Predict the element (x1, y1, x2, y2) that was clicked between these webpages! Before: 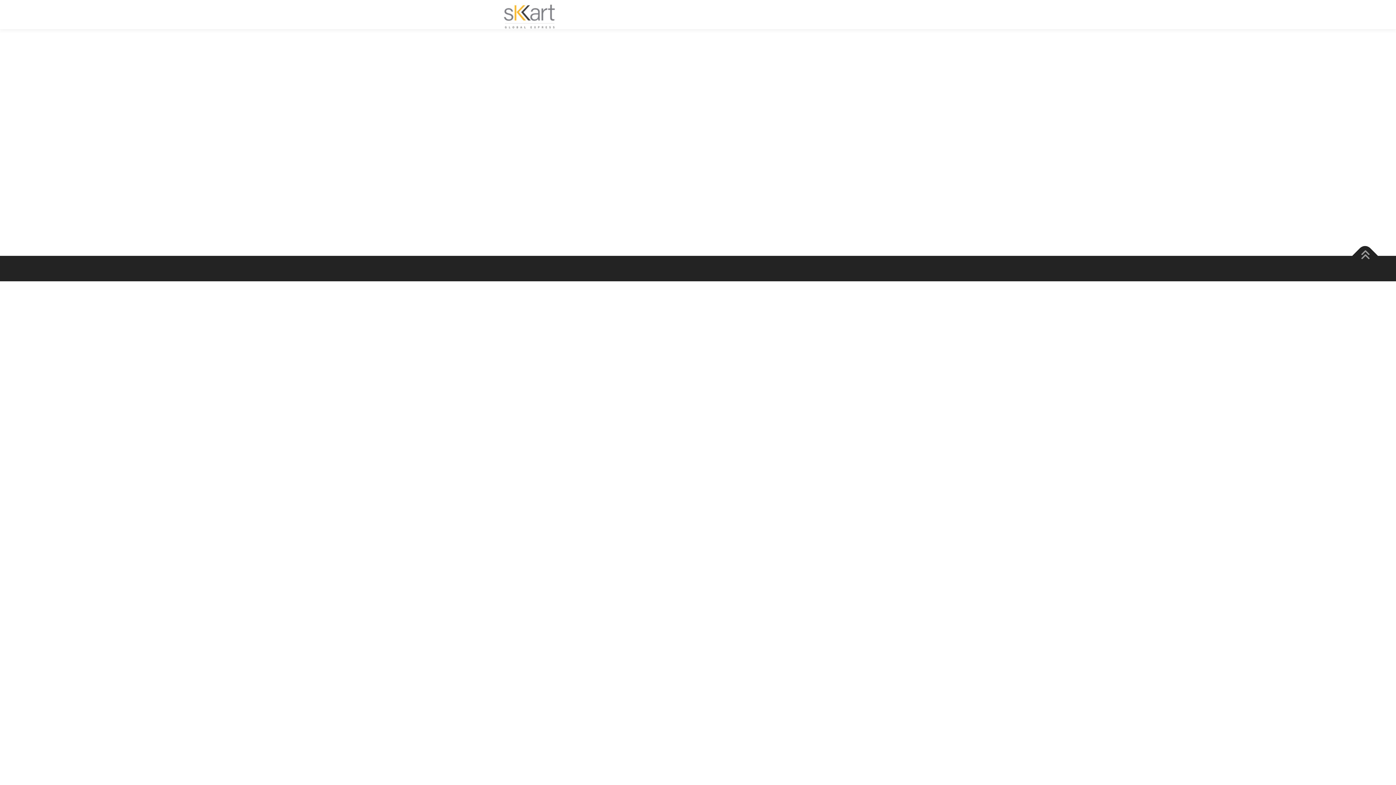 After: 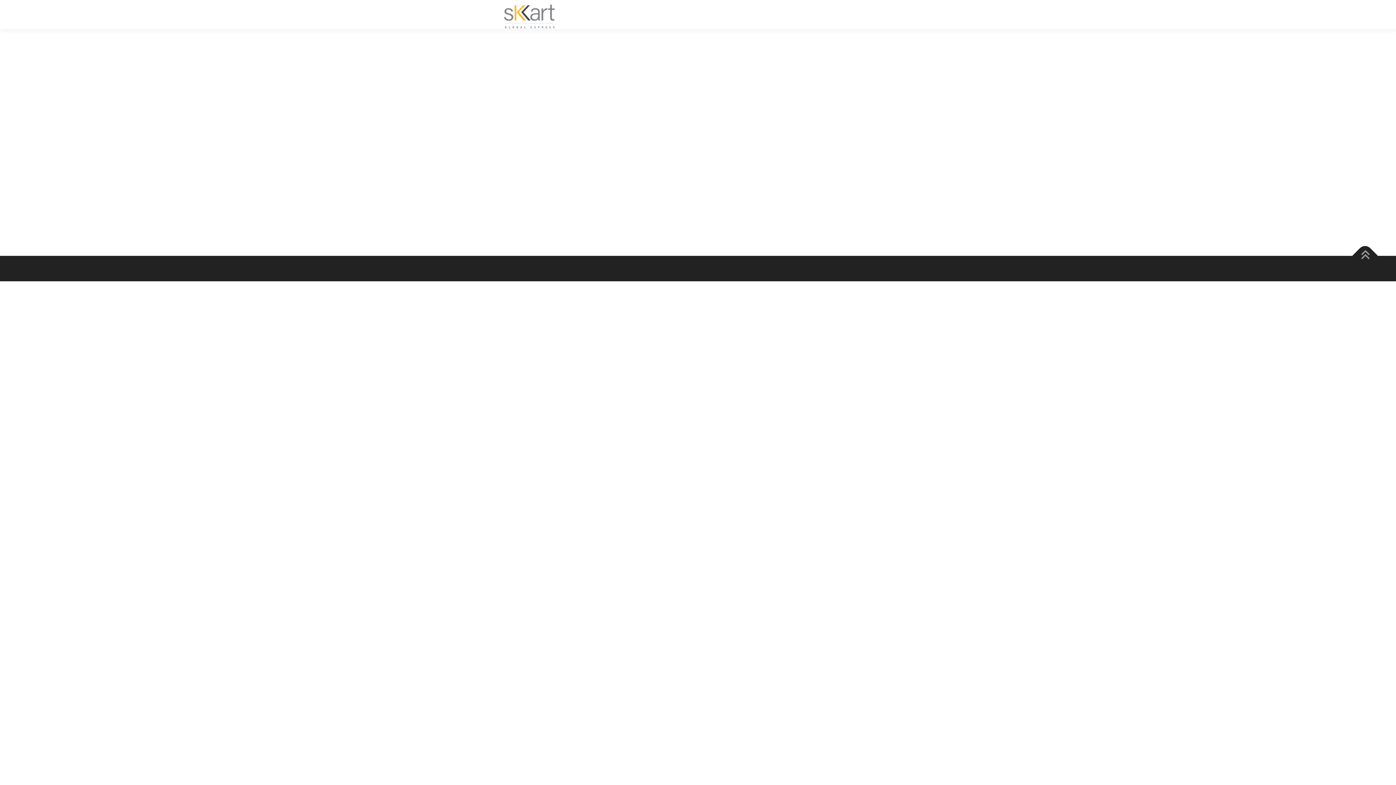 Action: bbox: (496, 11, 561, 16)